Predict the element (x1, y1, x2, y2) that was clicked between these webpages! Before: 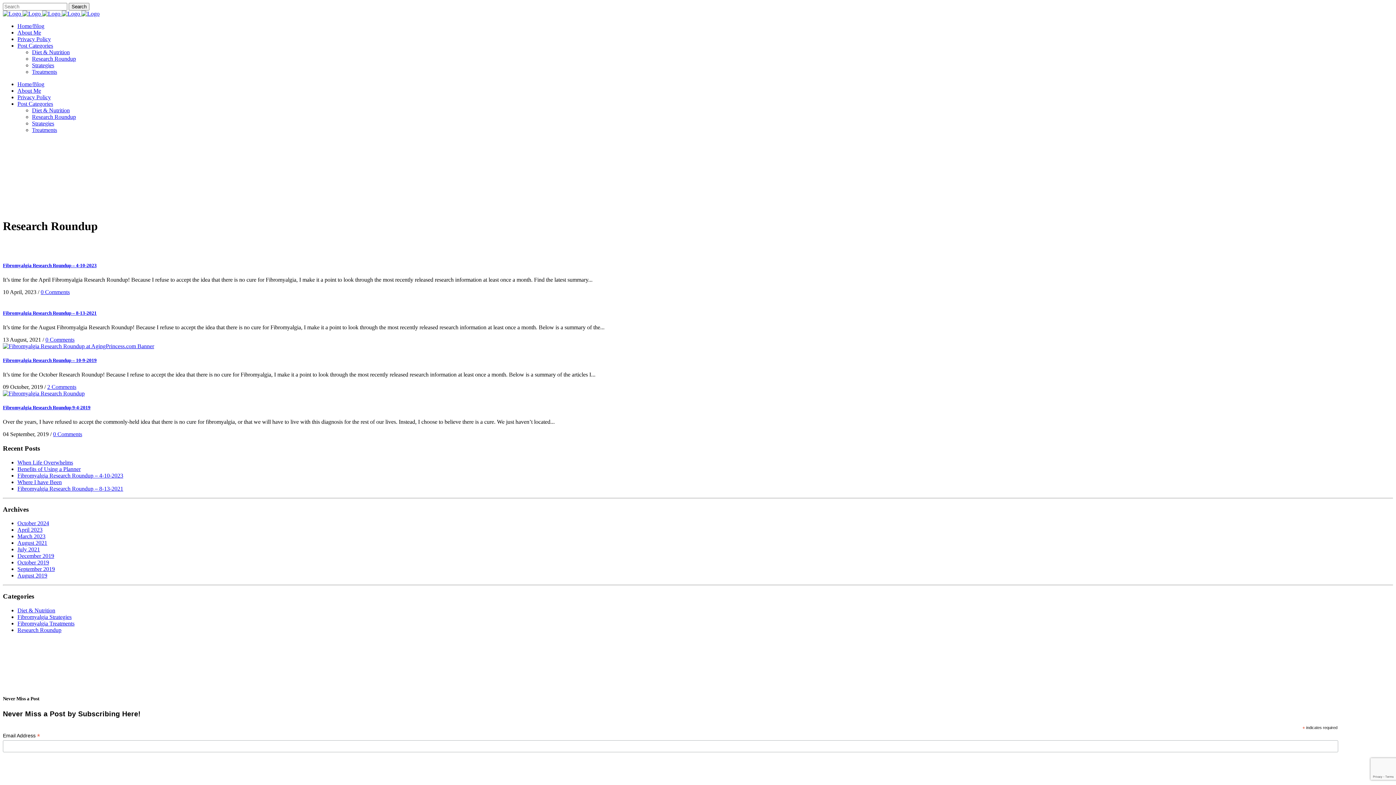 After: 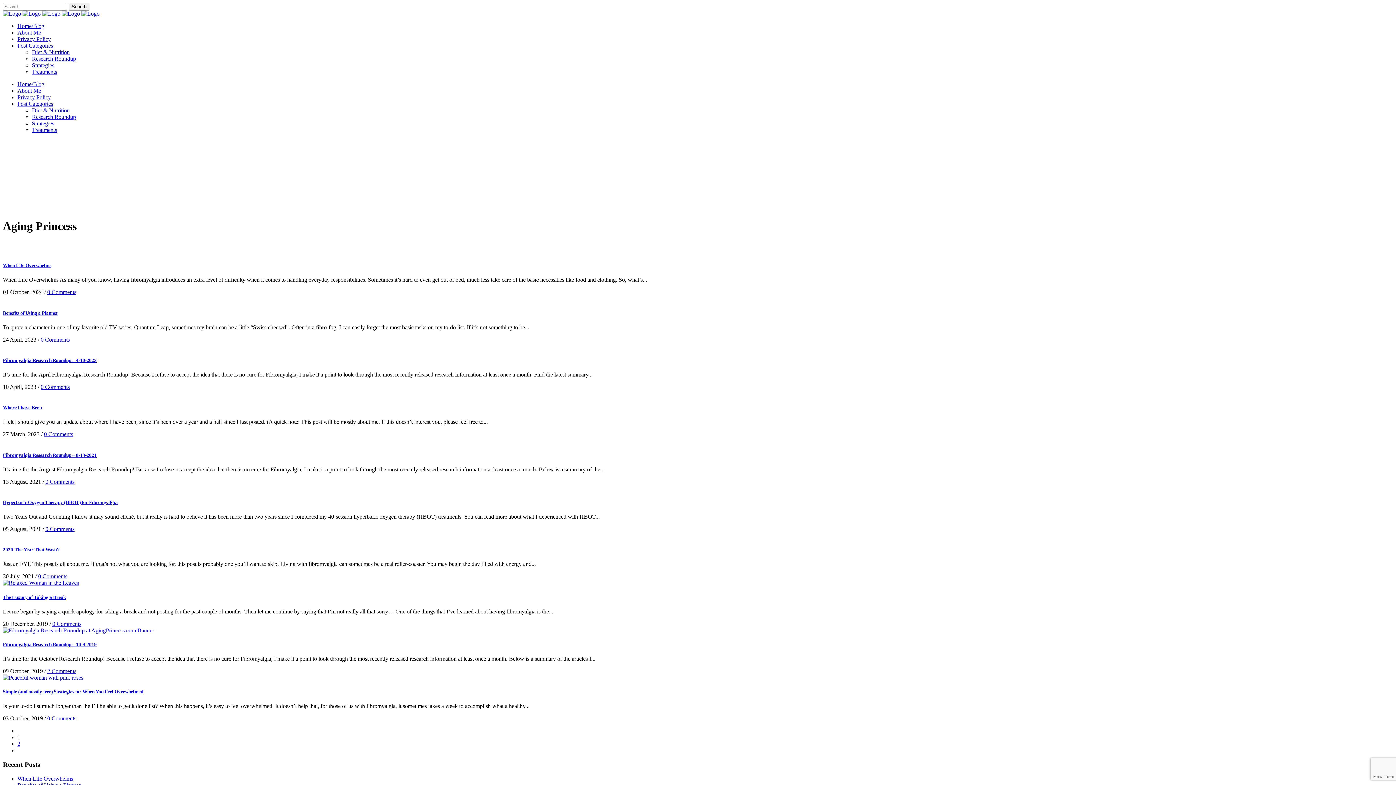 Action: bbox: (17, 81, 44, 87) label: Home/Blog